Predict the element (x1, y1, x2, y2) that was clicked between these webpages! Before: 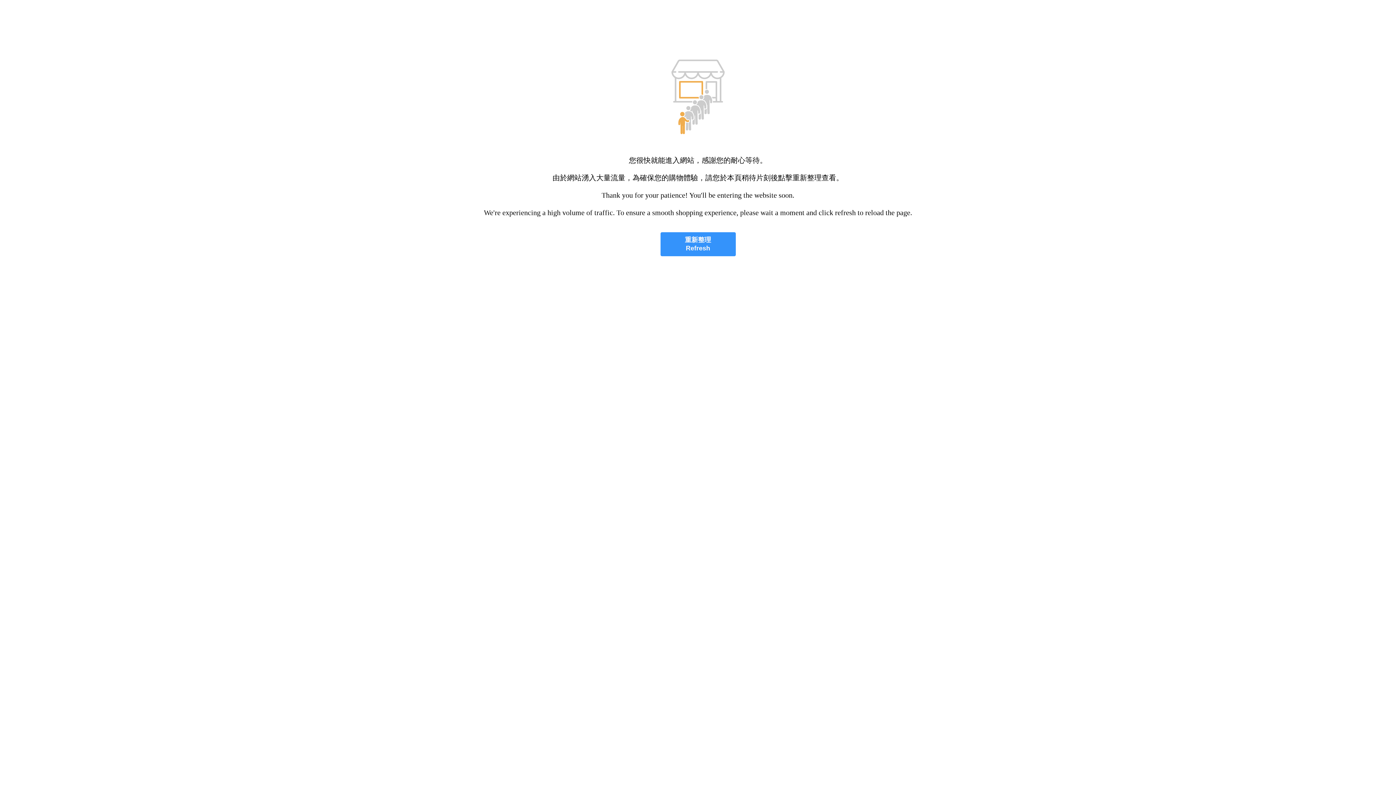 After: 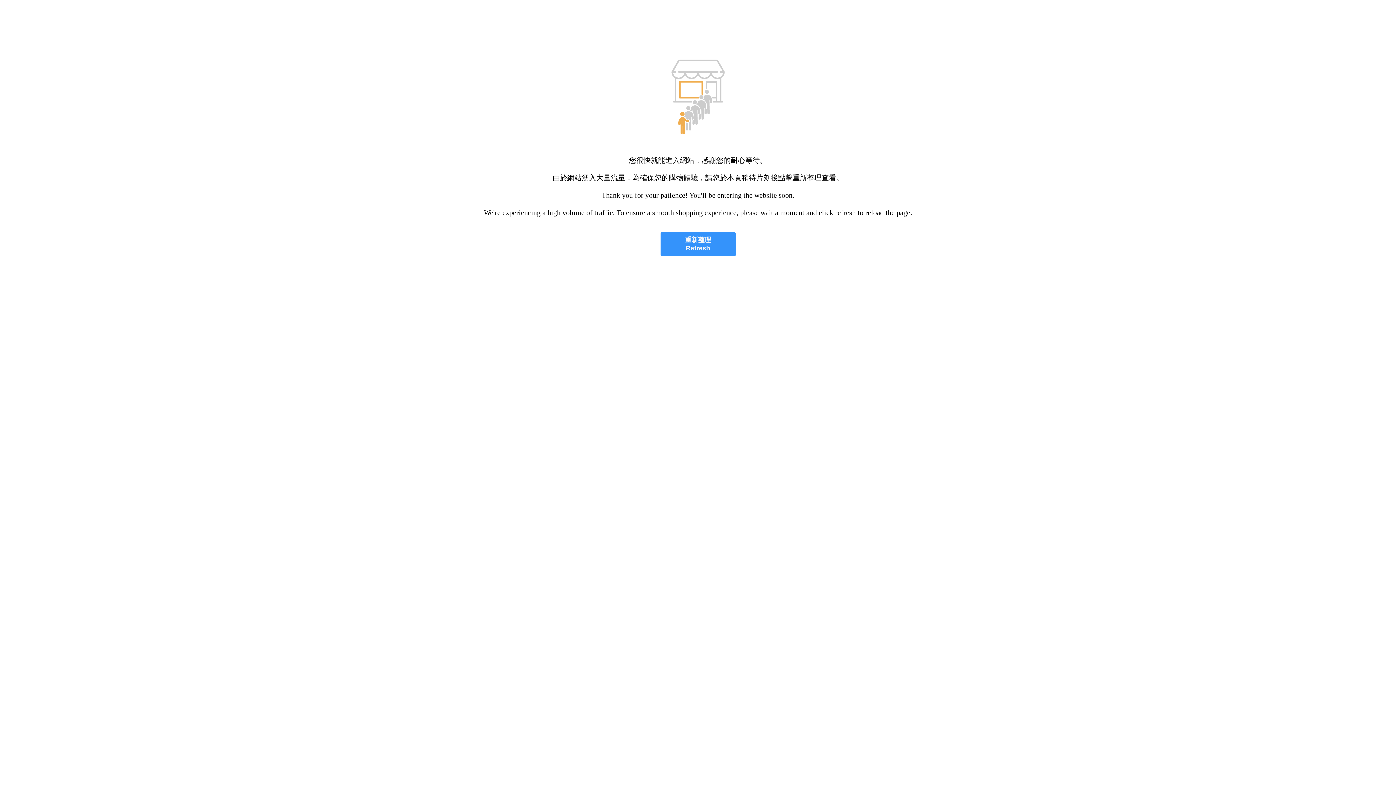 Action: bbox: (660, 232, 735, 256) label: 重新整理
Refresh